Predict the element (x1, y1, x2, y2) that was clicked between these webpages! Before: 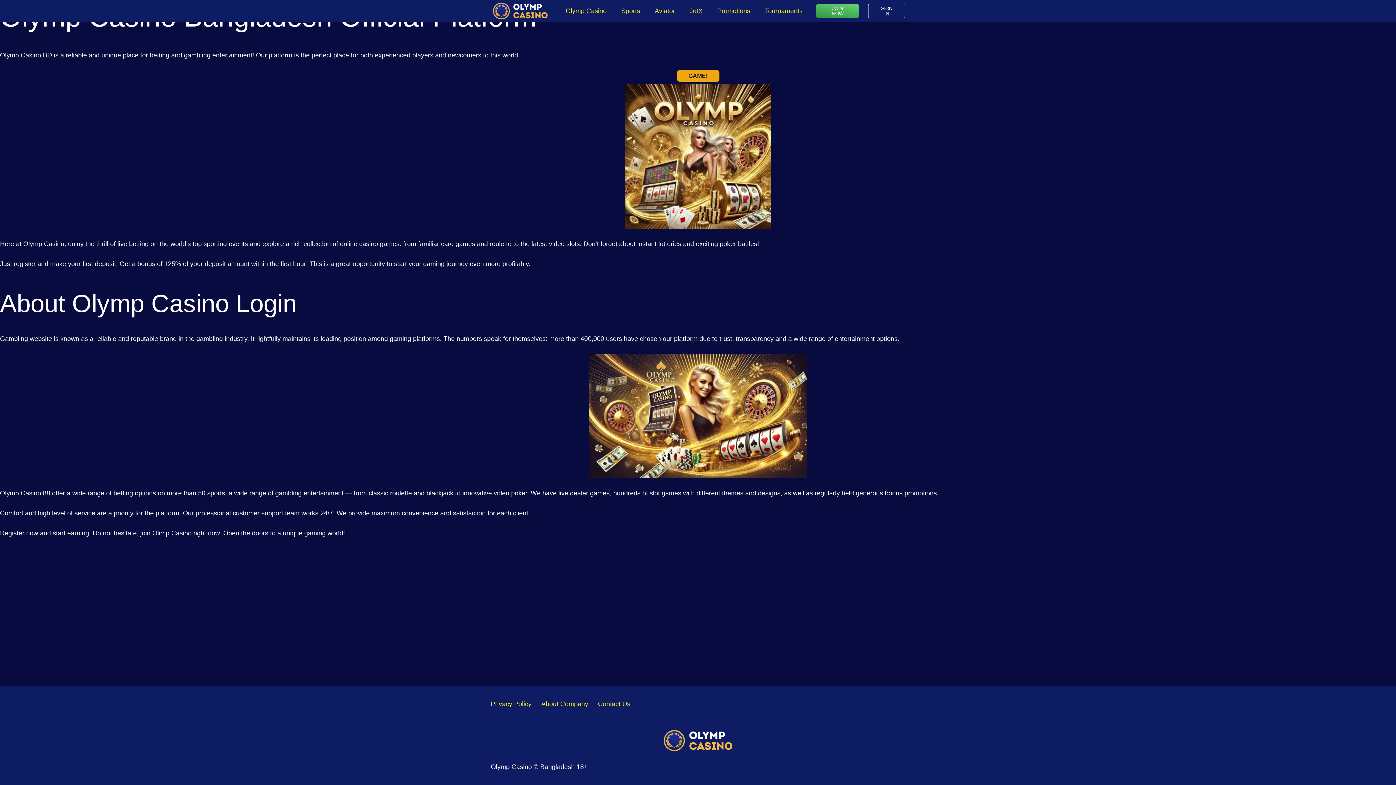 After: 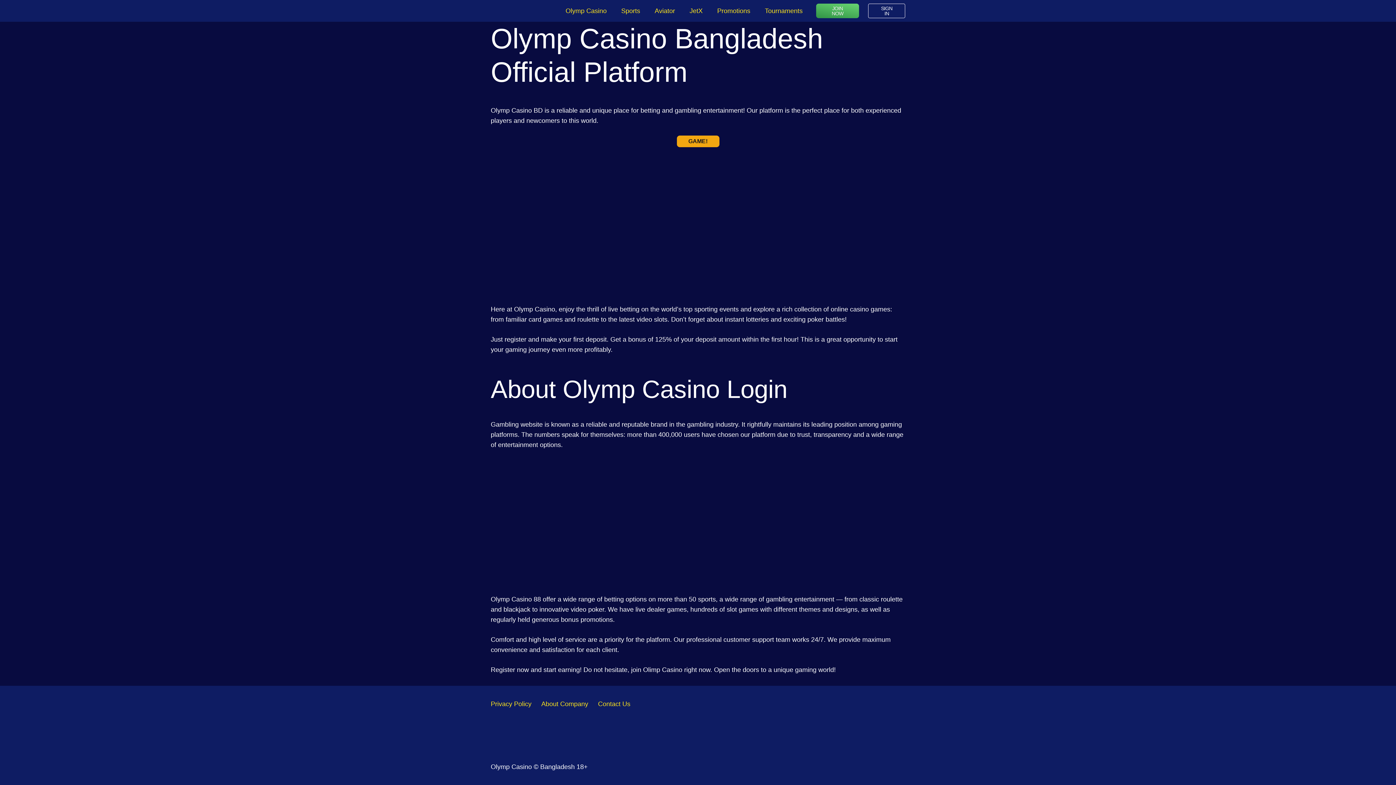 Action: bbox: (490, 729, 905, 752)